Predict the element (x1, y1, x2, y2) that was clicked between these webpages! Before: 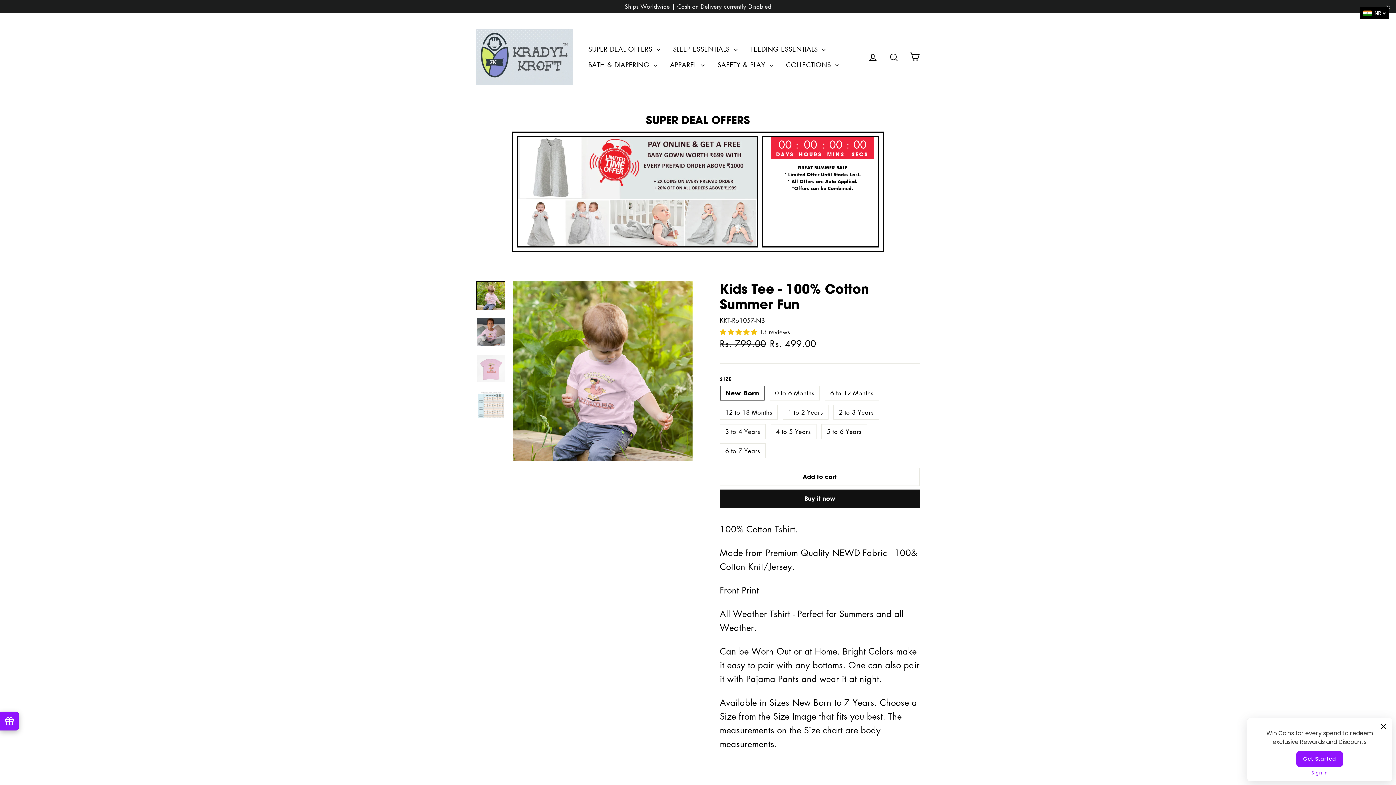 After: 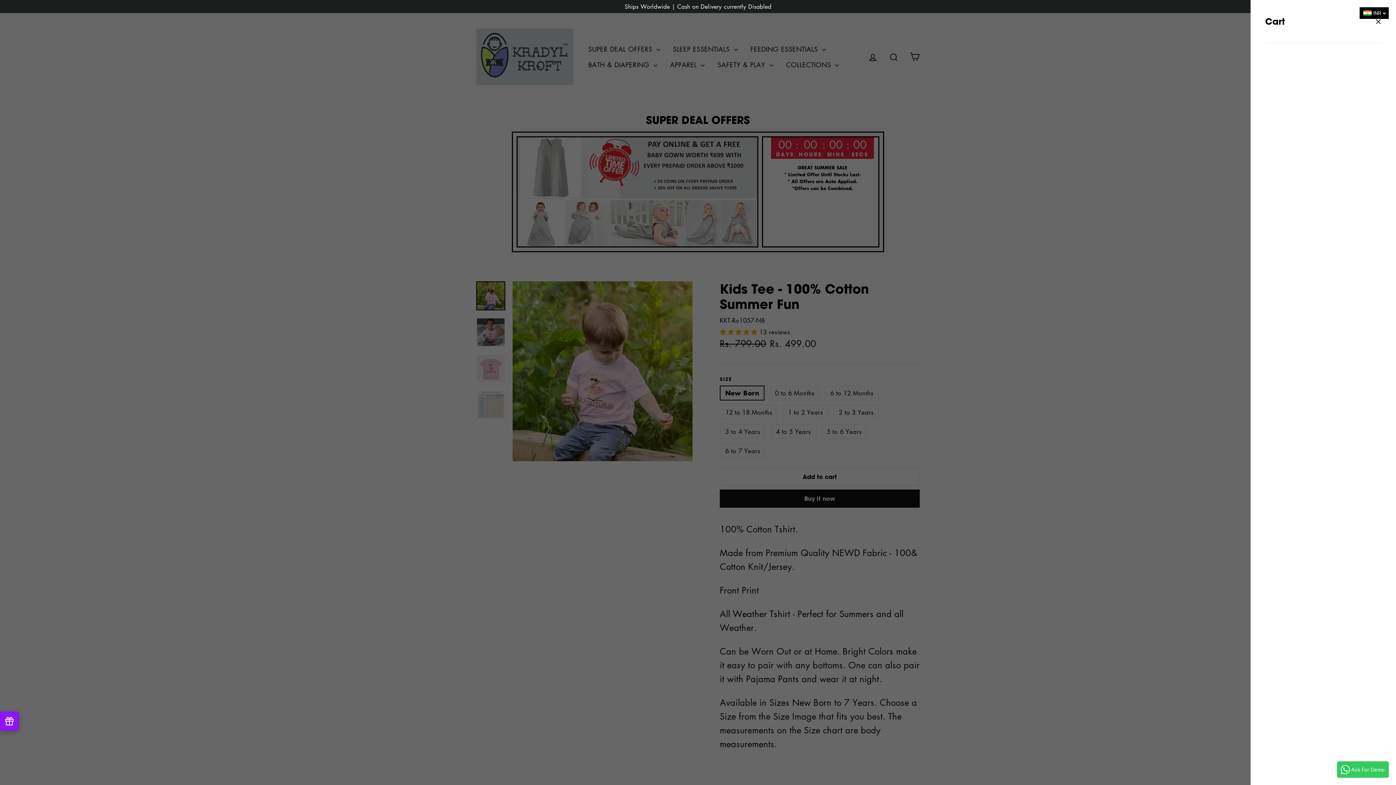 Action: bbox: (905, 49, 924, 64) label: Cart